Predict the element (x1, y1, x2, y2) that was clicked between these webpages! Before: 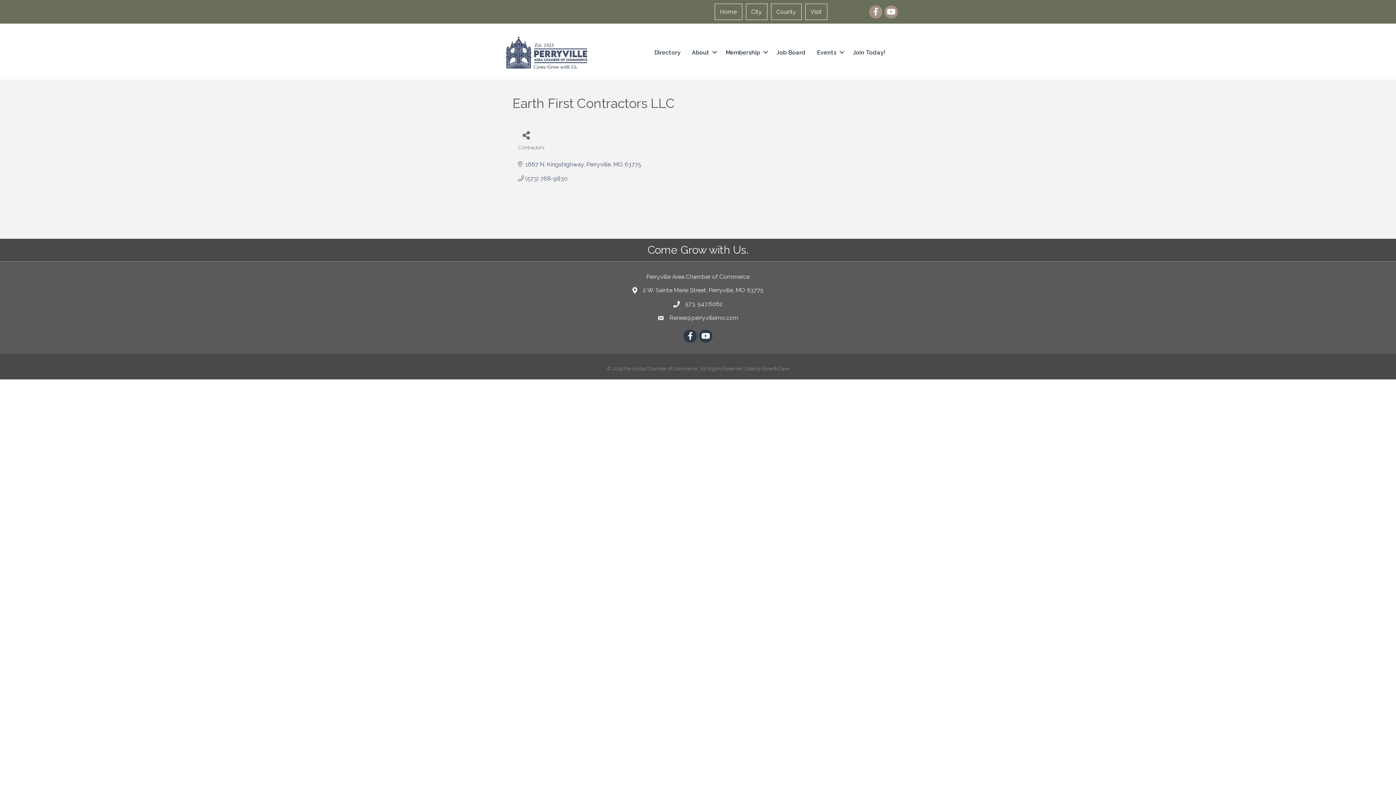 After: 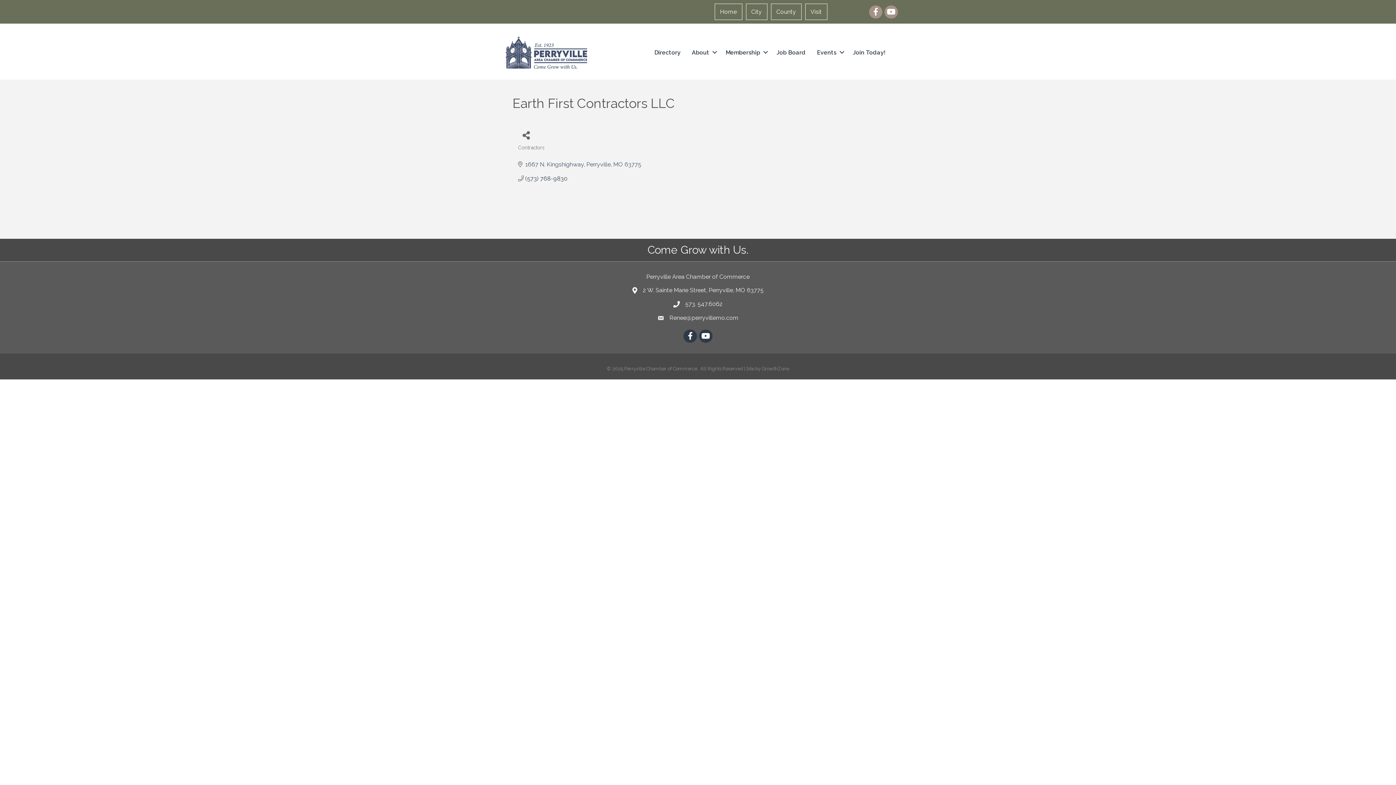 Action: label: (573) 768-9830 bbox: (525, 175, 567, 182)